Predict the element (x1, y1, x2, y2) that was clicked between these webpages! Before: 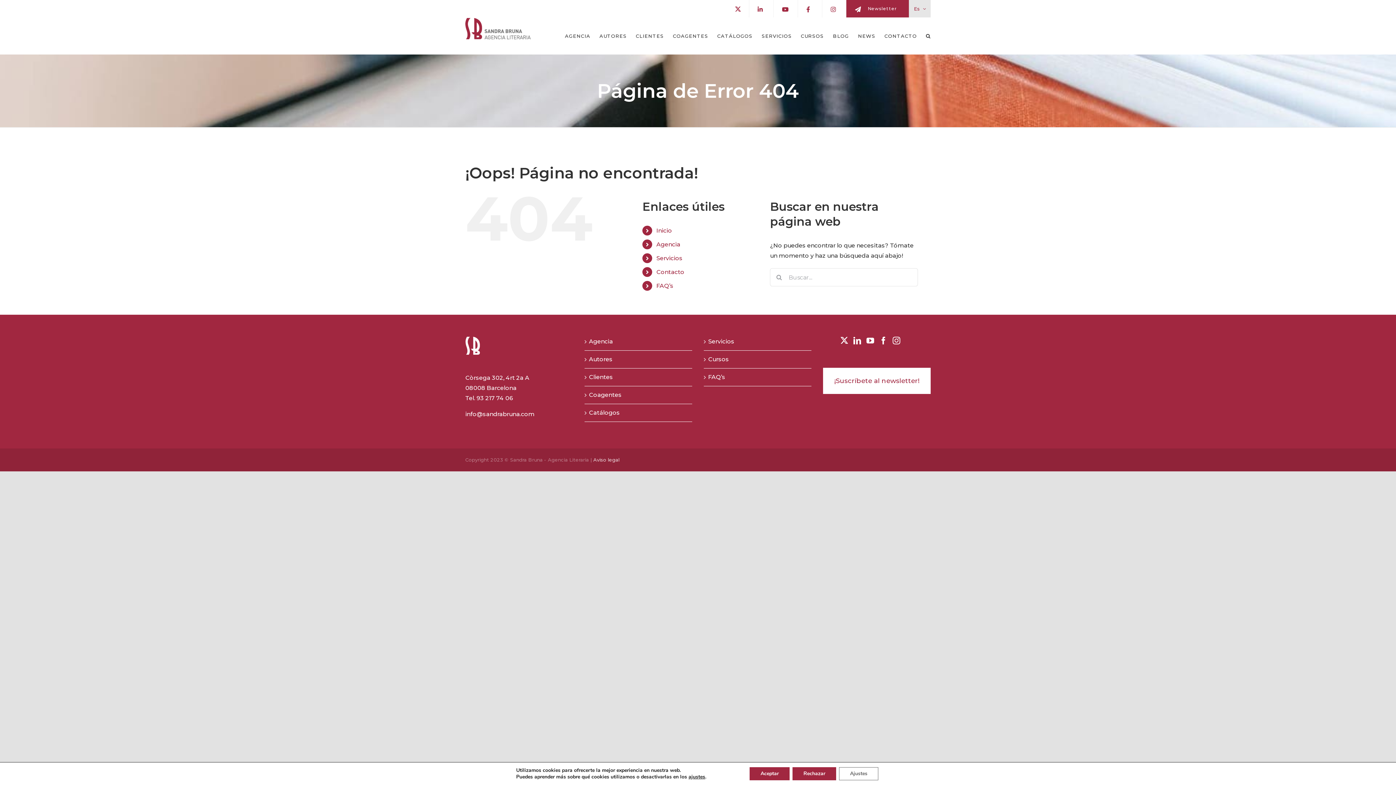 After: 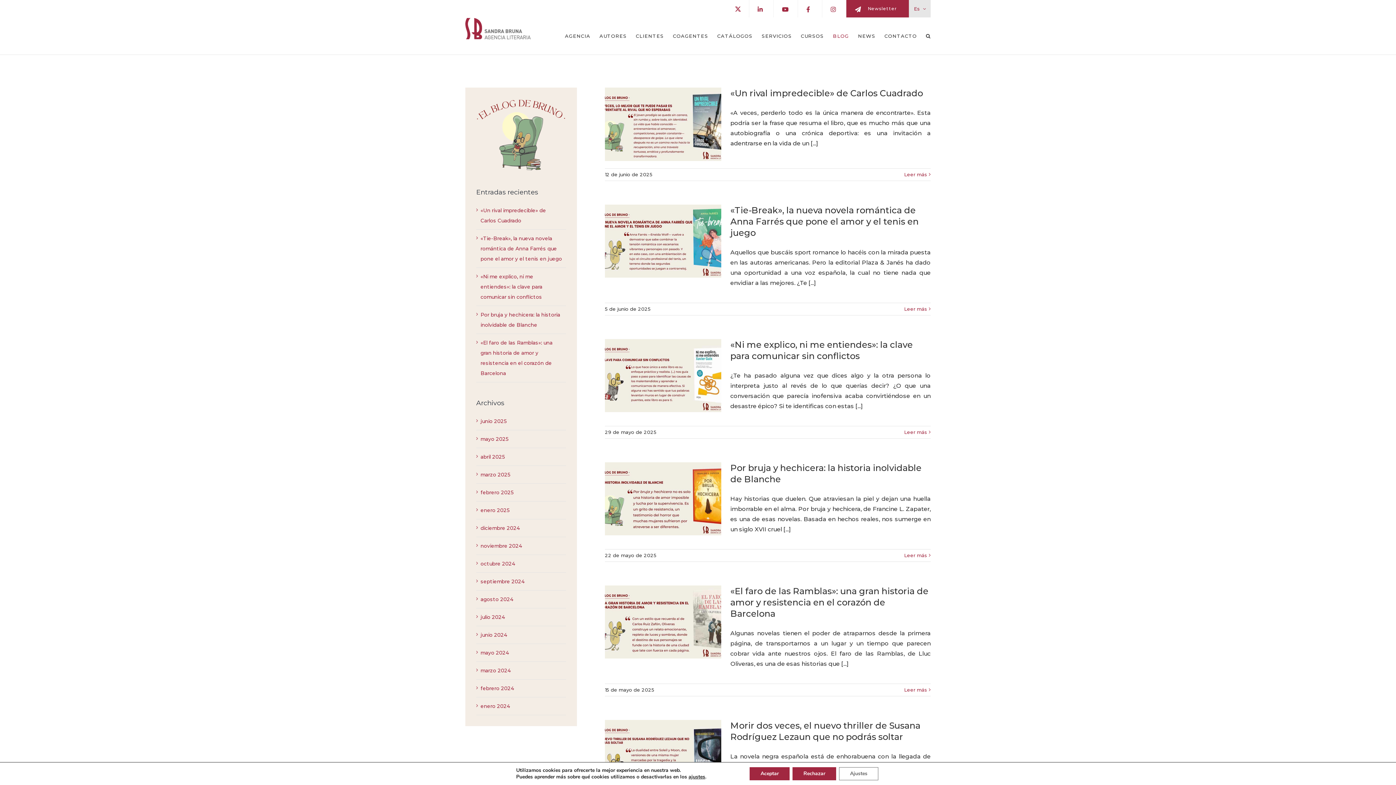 Action: bbox: (833, 17, 849, 54) label: BLOG